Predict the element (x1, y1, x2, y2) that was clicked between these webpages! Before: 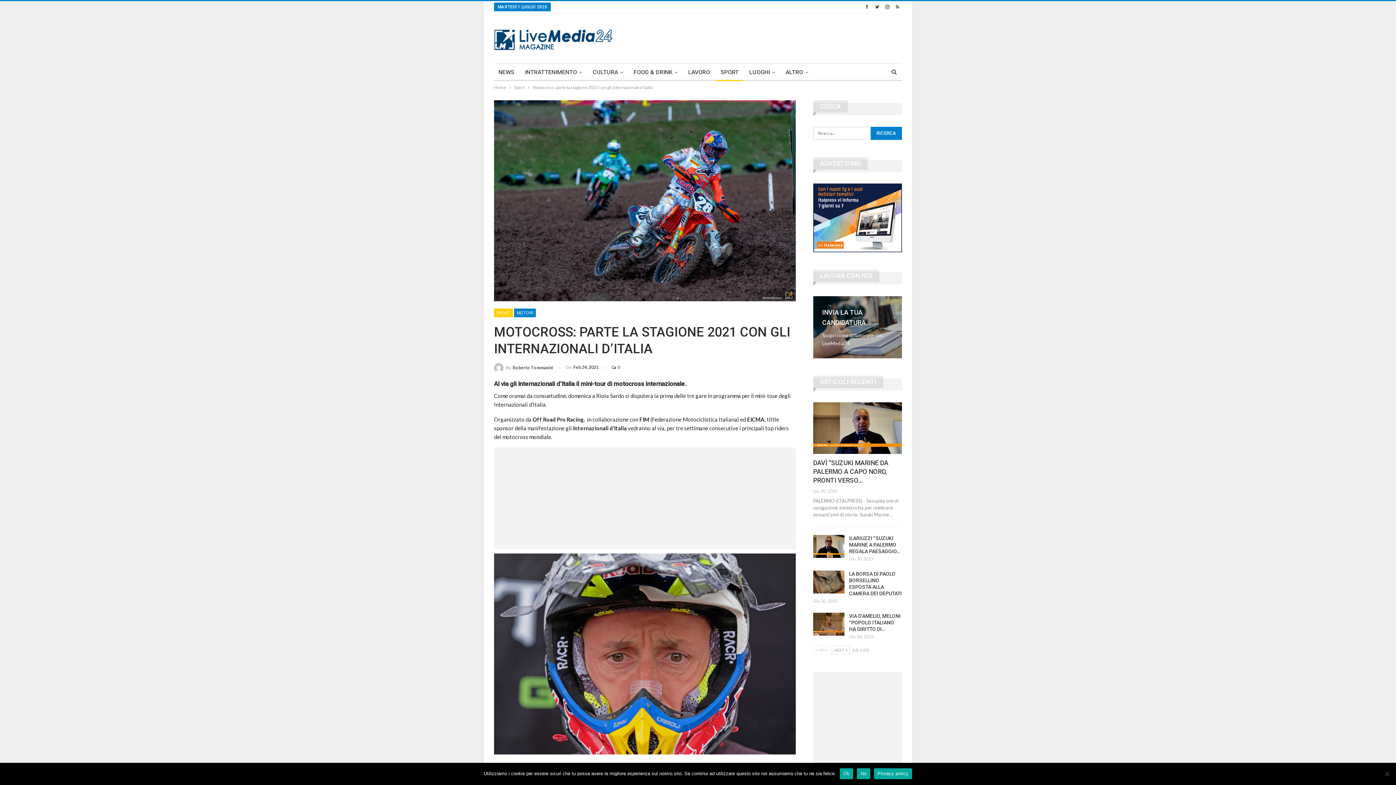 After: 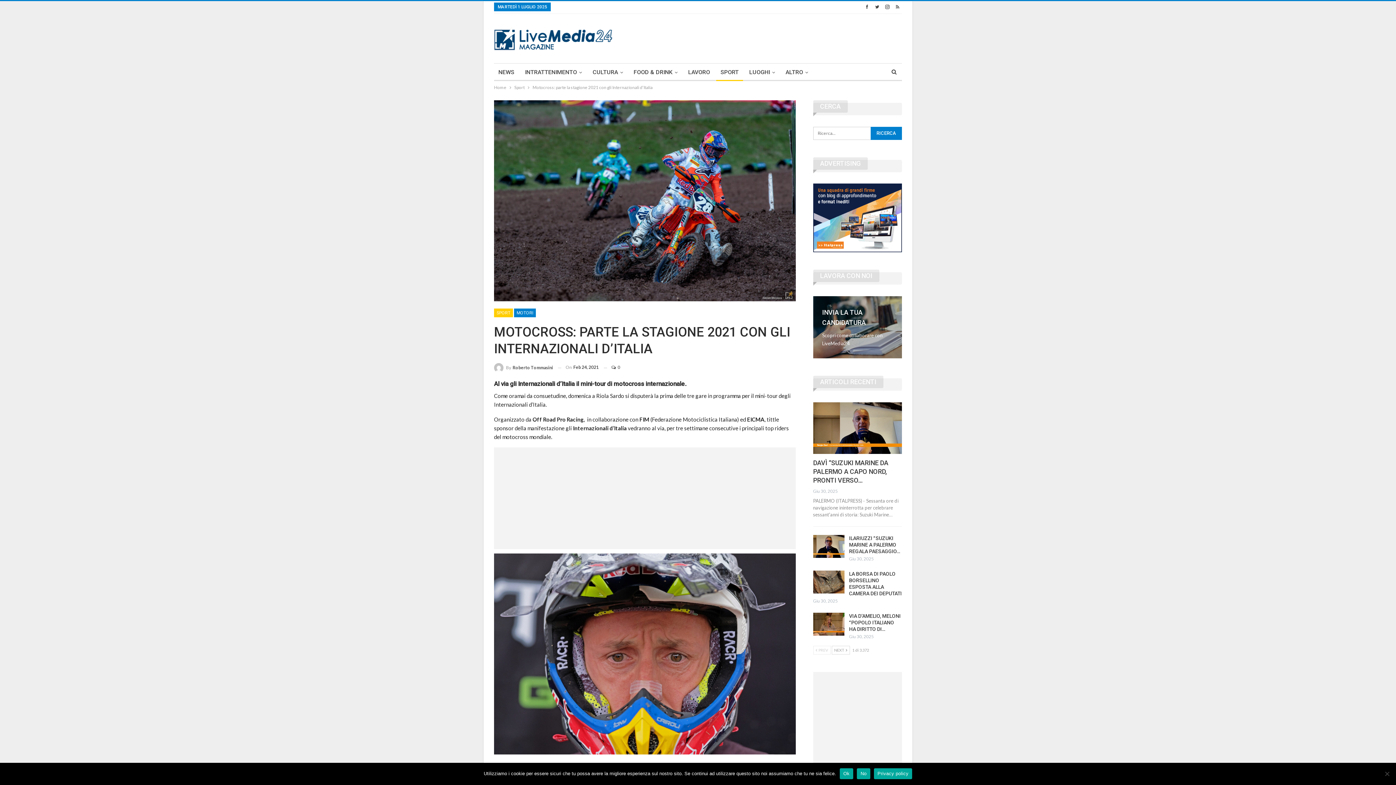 Action: bbox: (813, 646, 830, 654) label:  PREV